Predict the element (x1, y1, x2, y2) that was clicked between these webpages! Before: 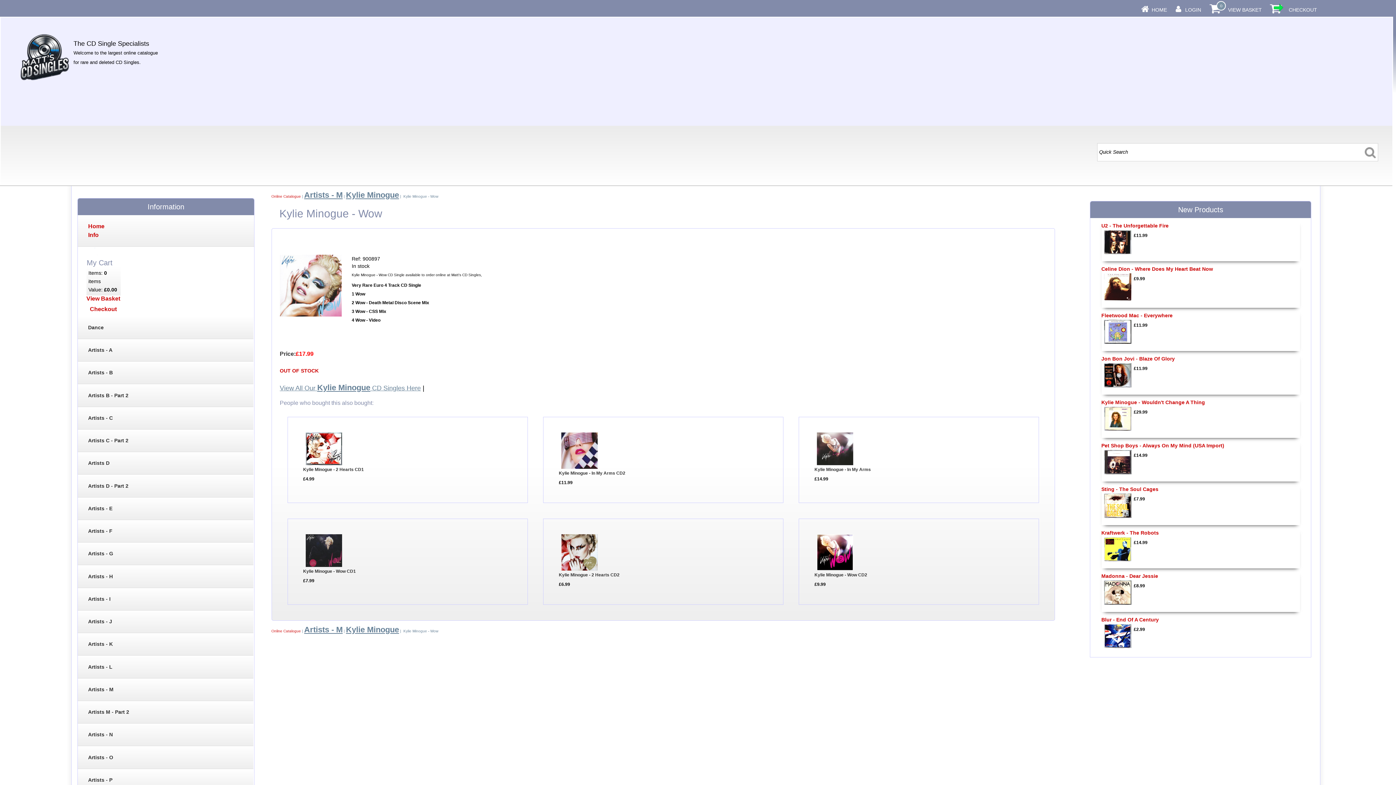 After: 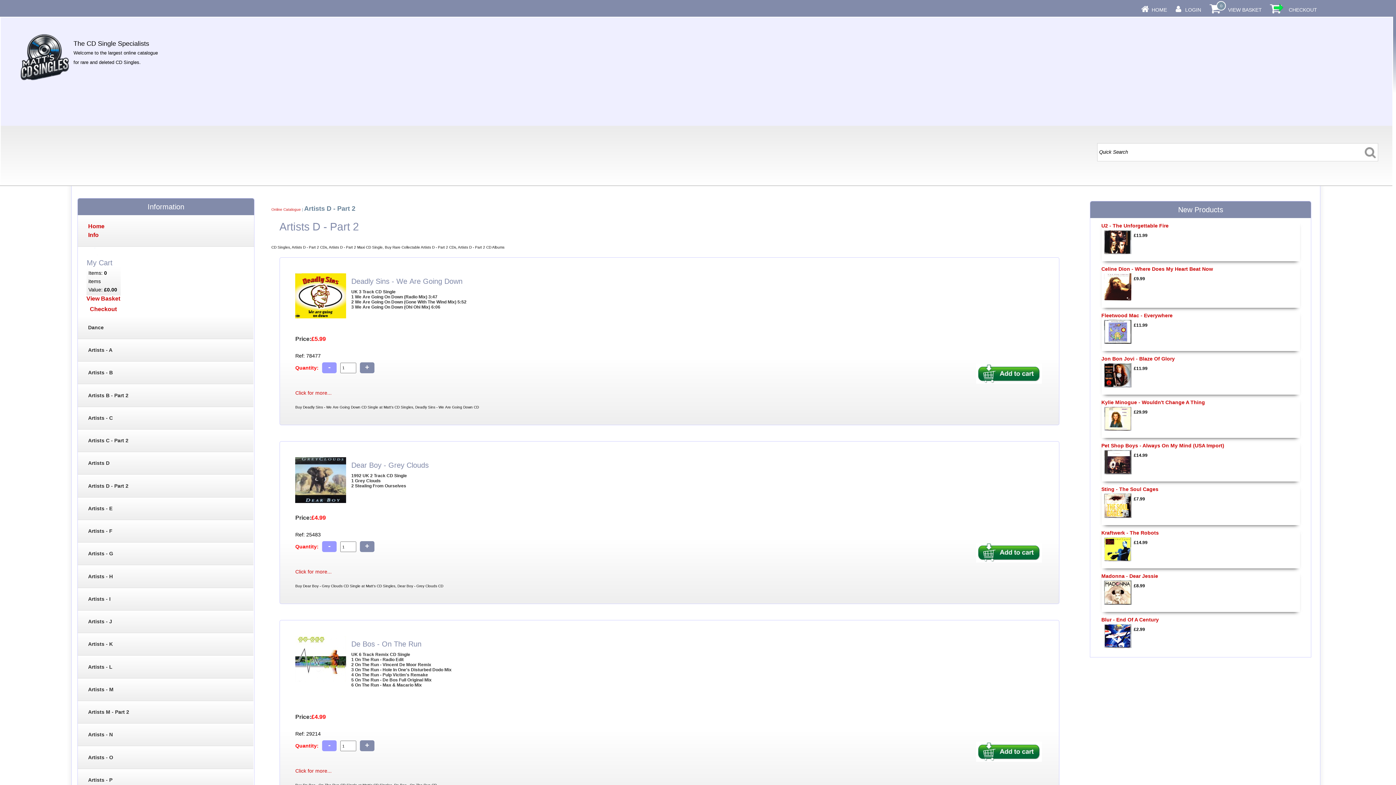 Action: label: Artists D - Part 2 bbox: (88, 483, 128, 488)